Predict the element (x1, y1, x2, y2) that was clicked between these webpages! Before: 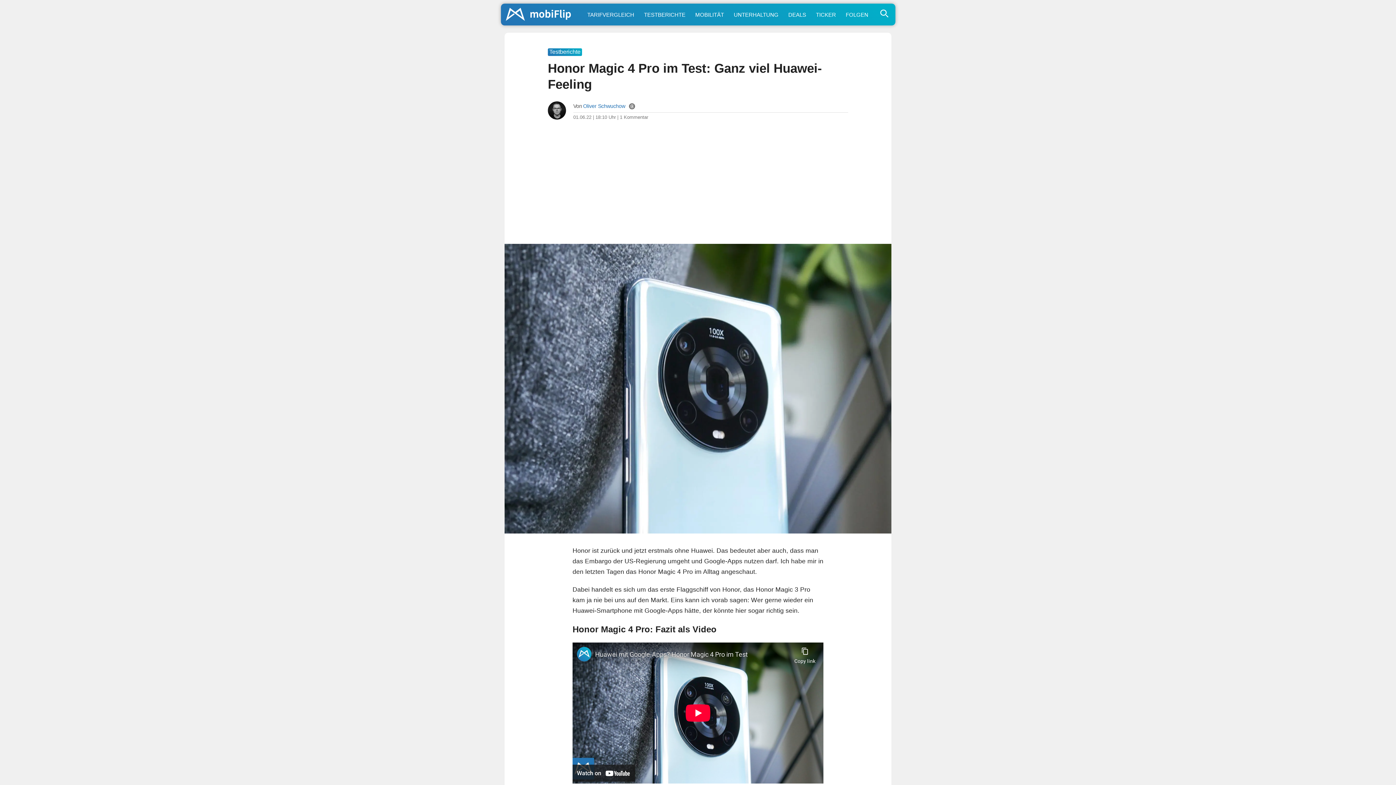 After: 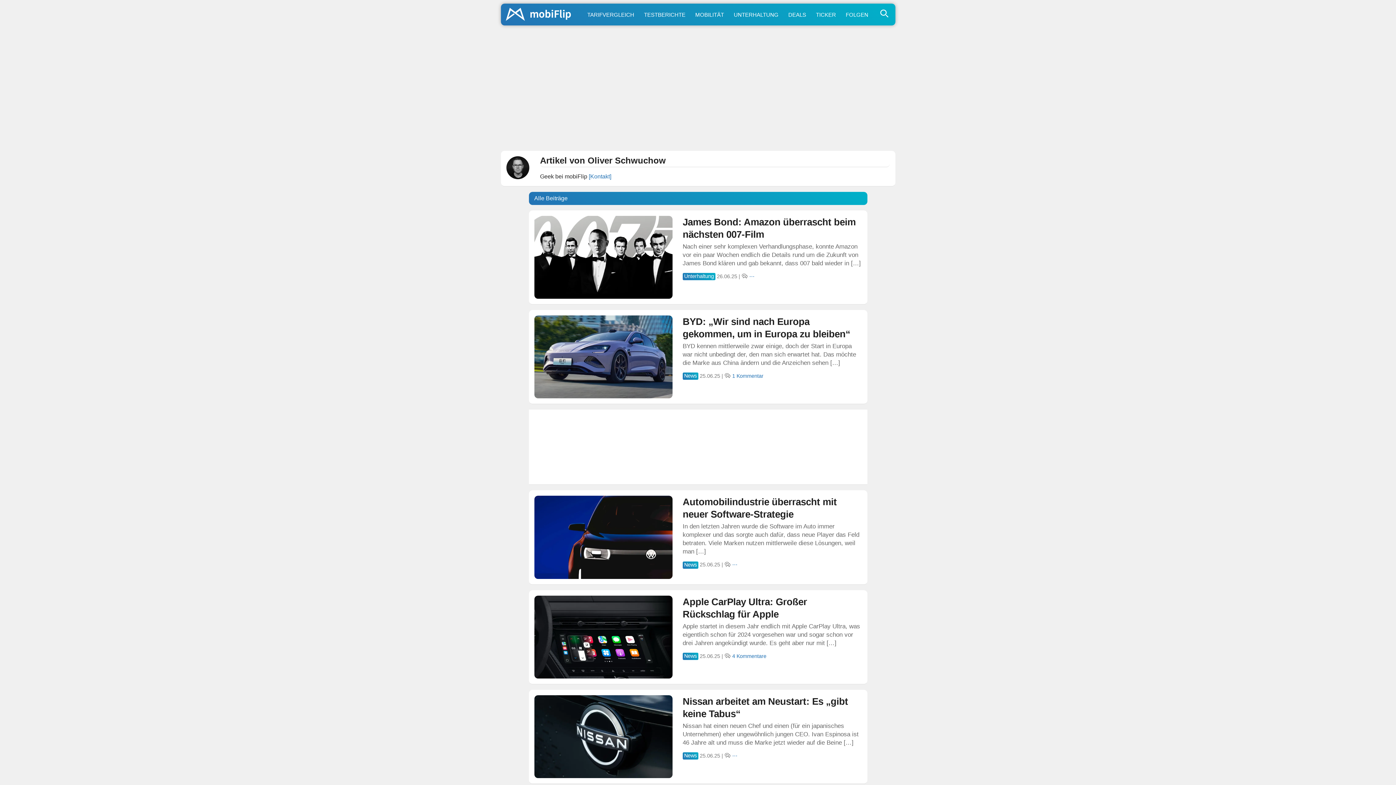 Action: label: Oliver Schwuchow bbox: (583, 103, 625, 109)